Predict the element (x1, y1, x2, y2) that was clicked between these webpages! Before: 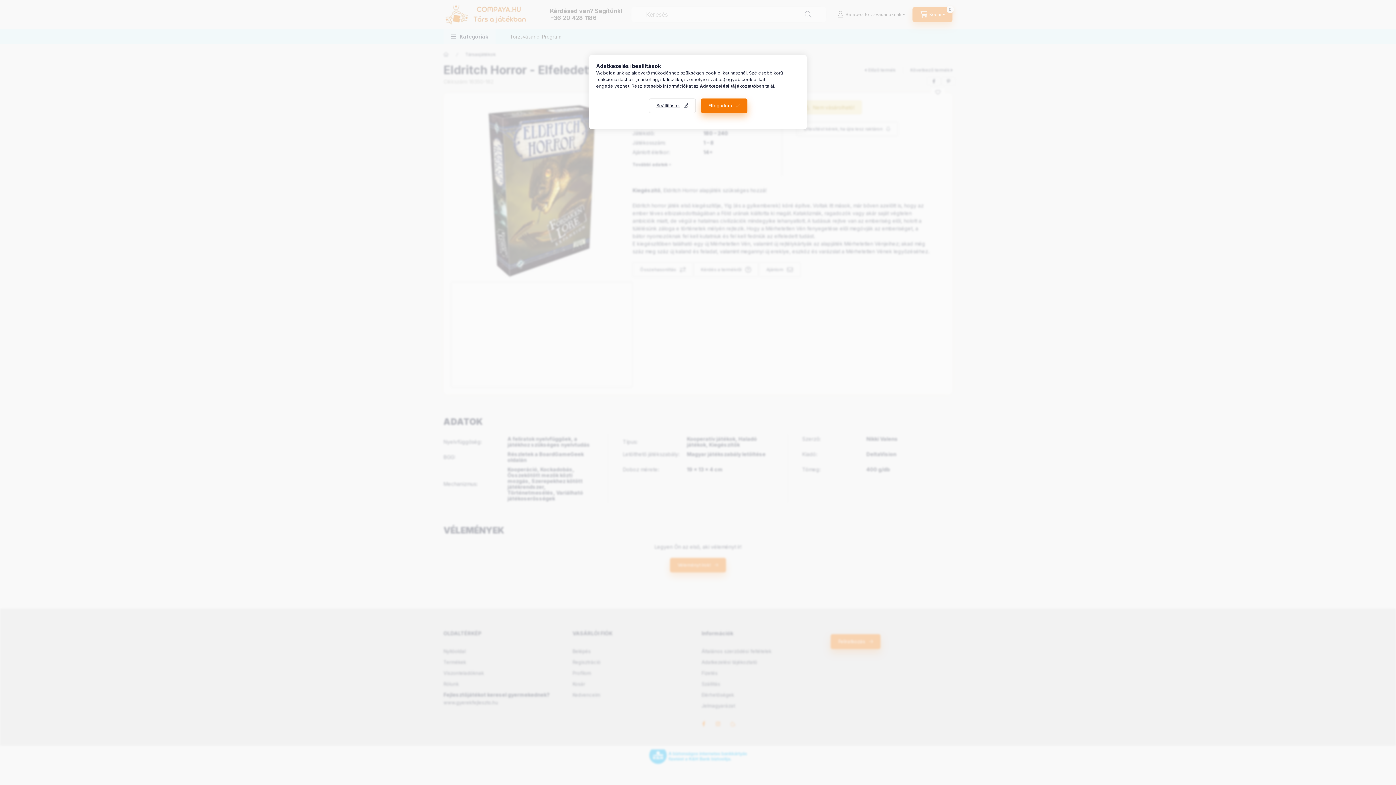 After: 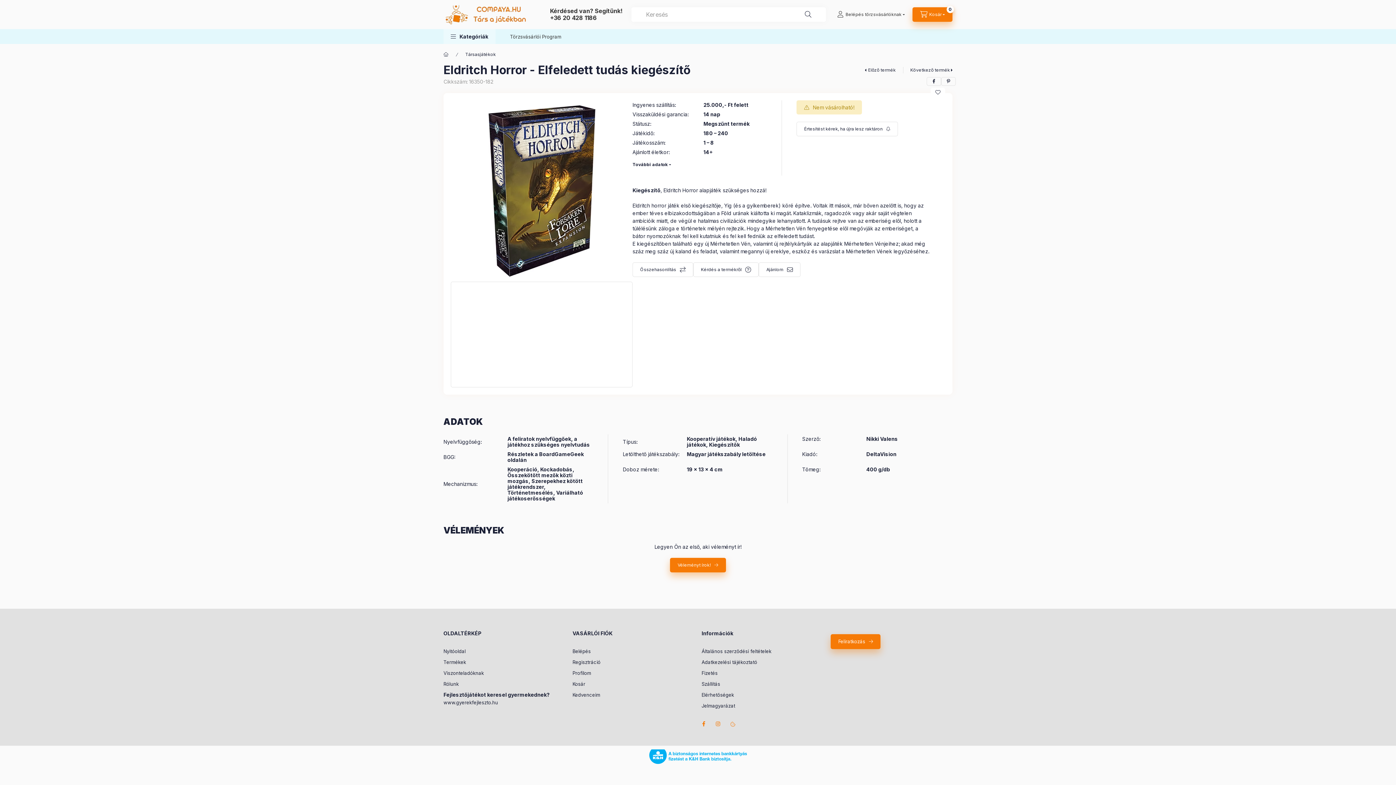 Action: label: Elfogadom bbox: (700, 98, 747, 113)